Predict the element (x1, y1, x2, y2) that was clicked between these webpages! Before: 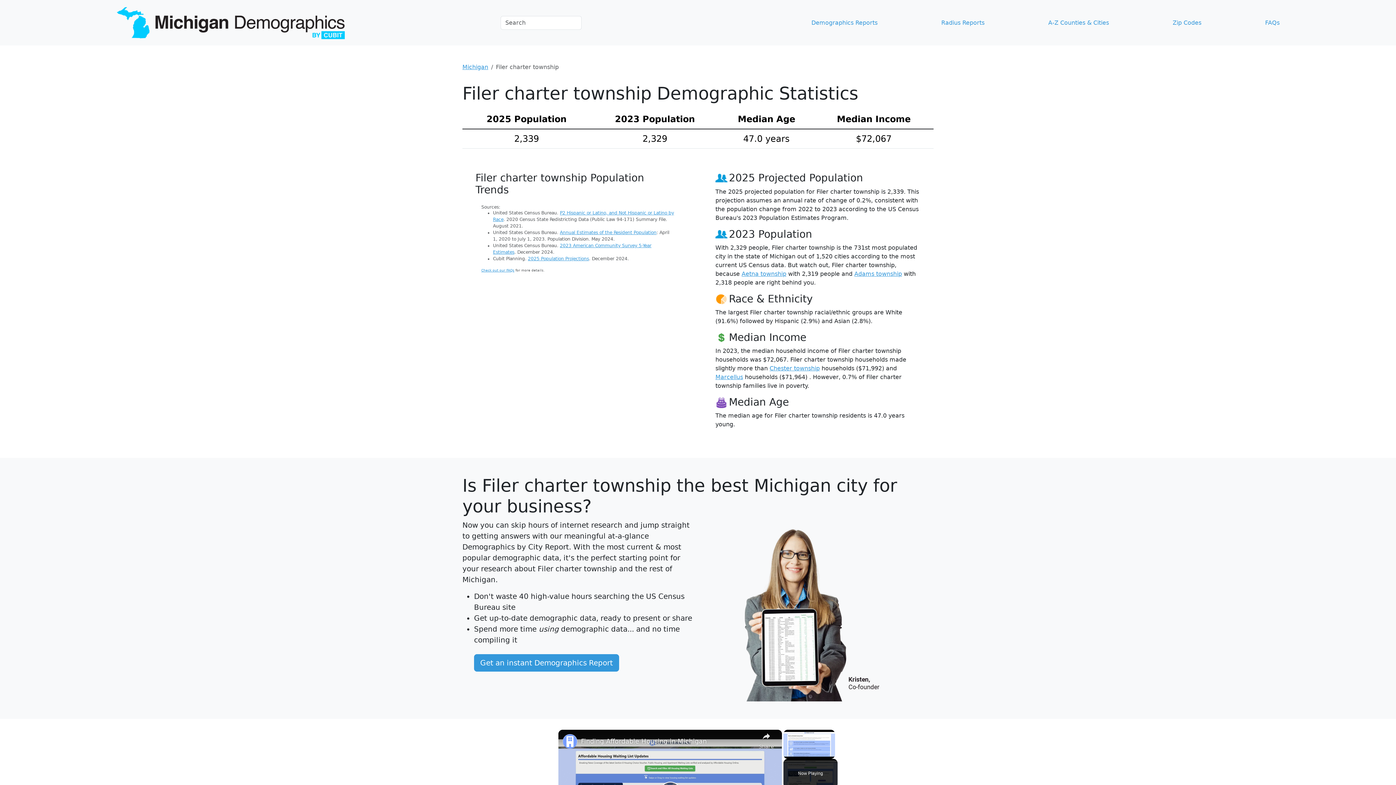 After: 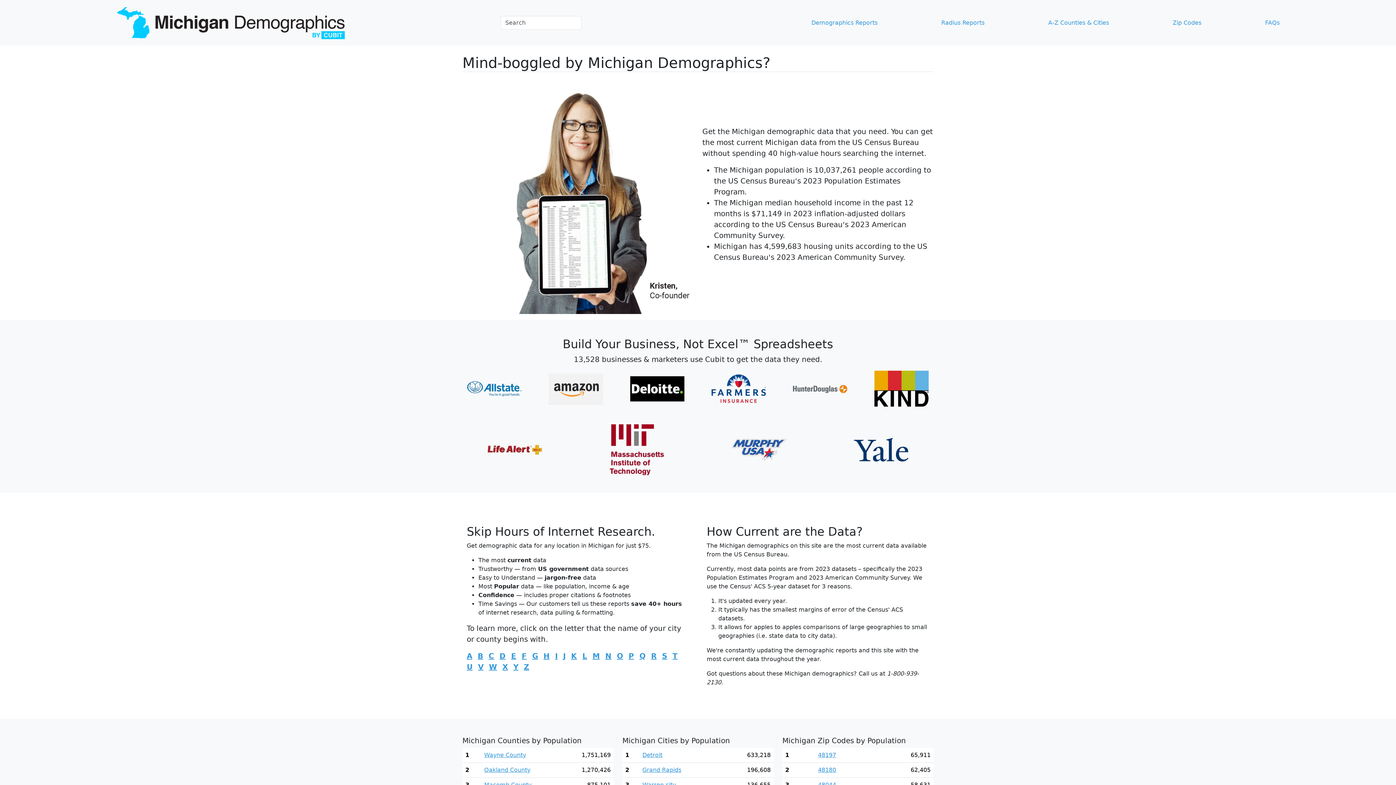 Action: bbox: (113, 2, 349, 42)